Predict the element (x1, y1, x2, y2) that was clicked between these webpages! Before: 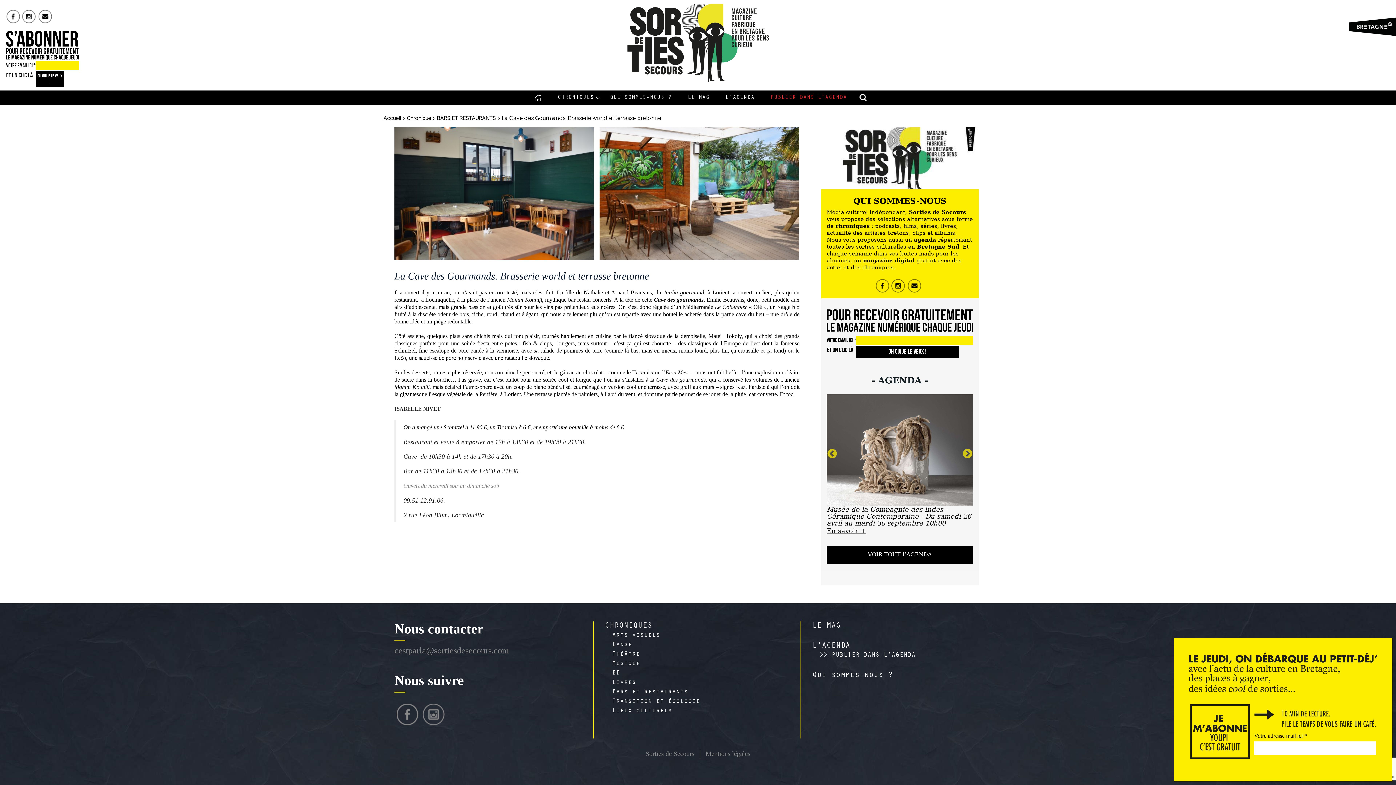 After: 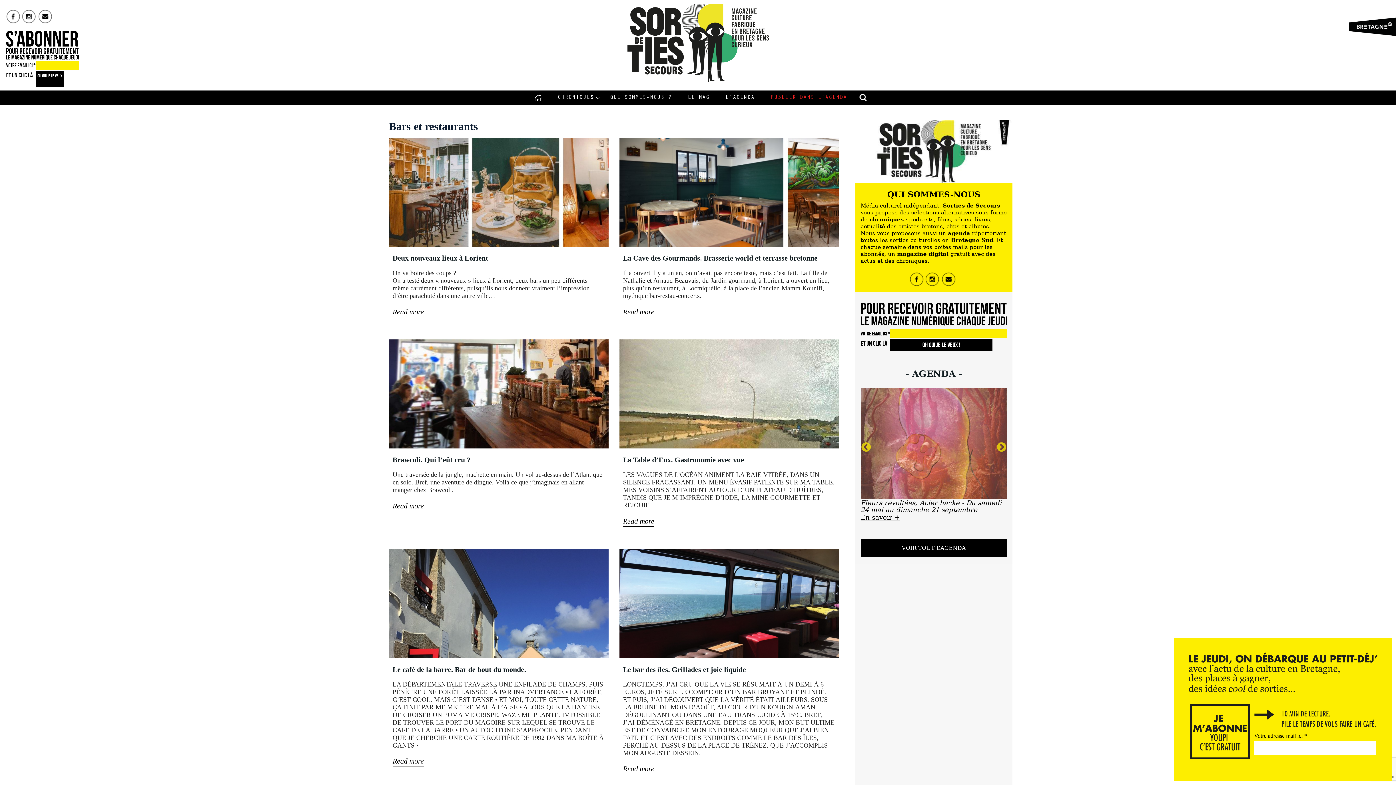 Action: label: Bars et restaurants bbox: (612, 689, 688, 696)